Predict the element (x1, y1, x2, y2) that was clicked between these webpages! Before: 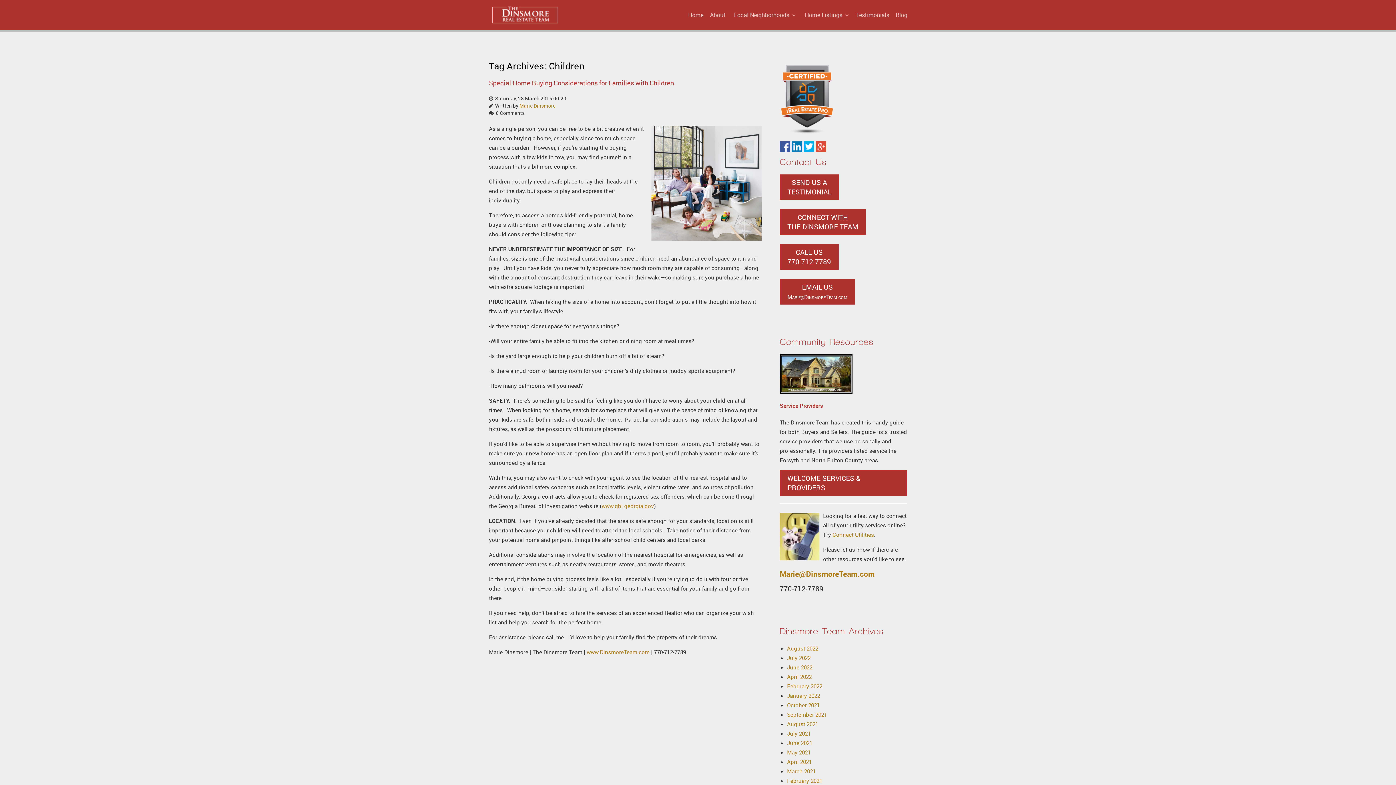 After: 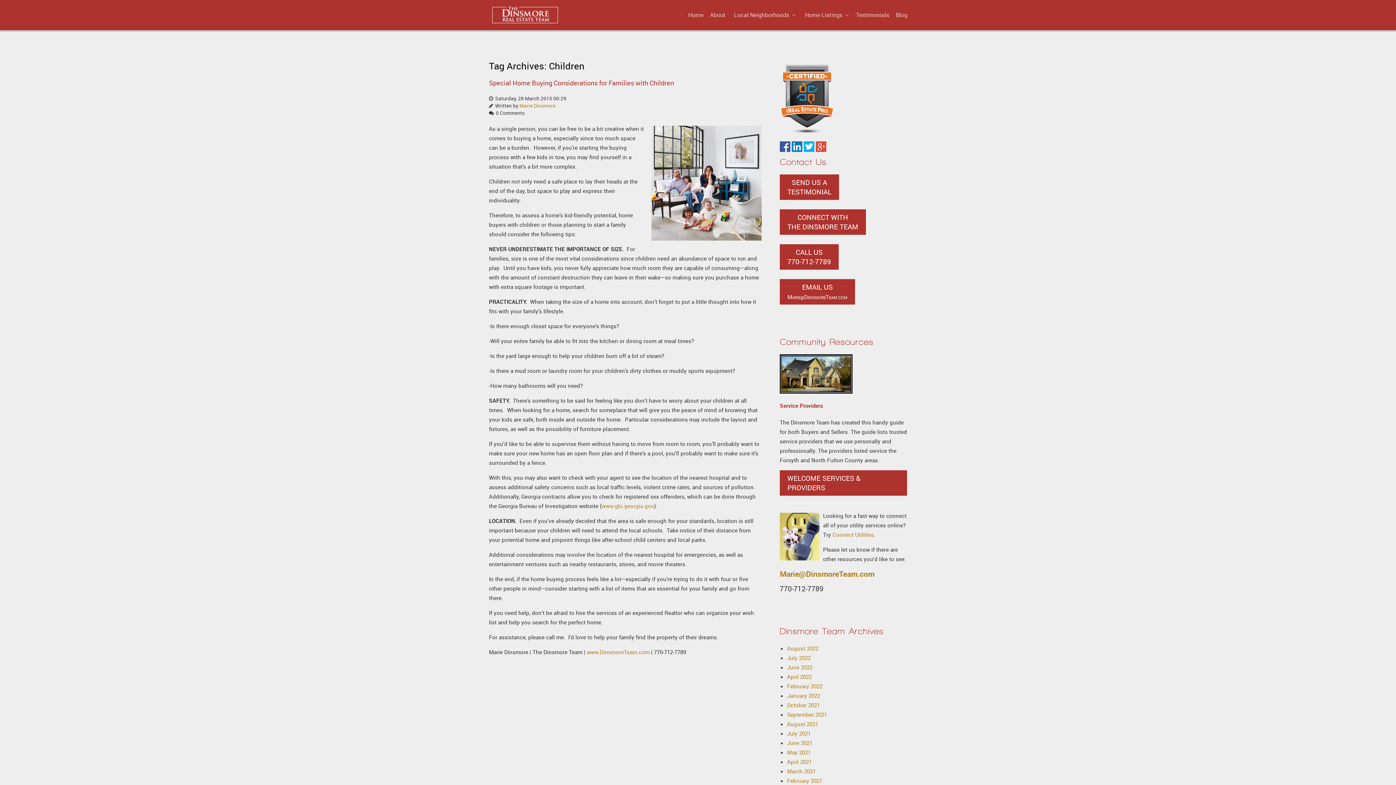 Action: bbox: (792, 142, 804, 149) label:  